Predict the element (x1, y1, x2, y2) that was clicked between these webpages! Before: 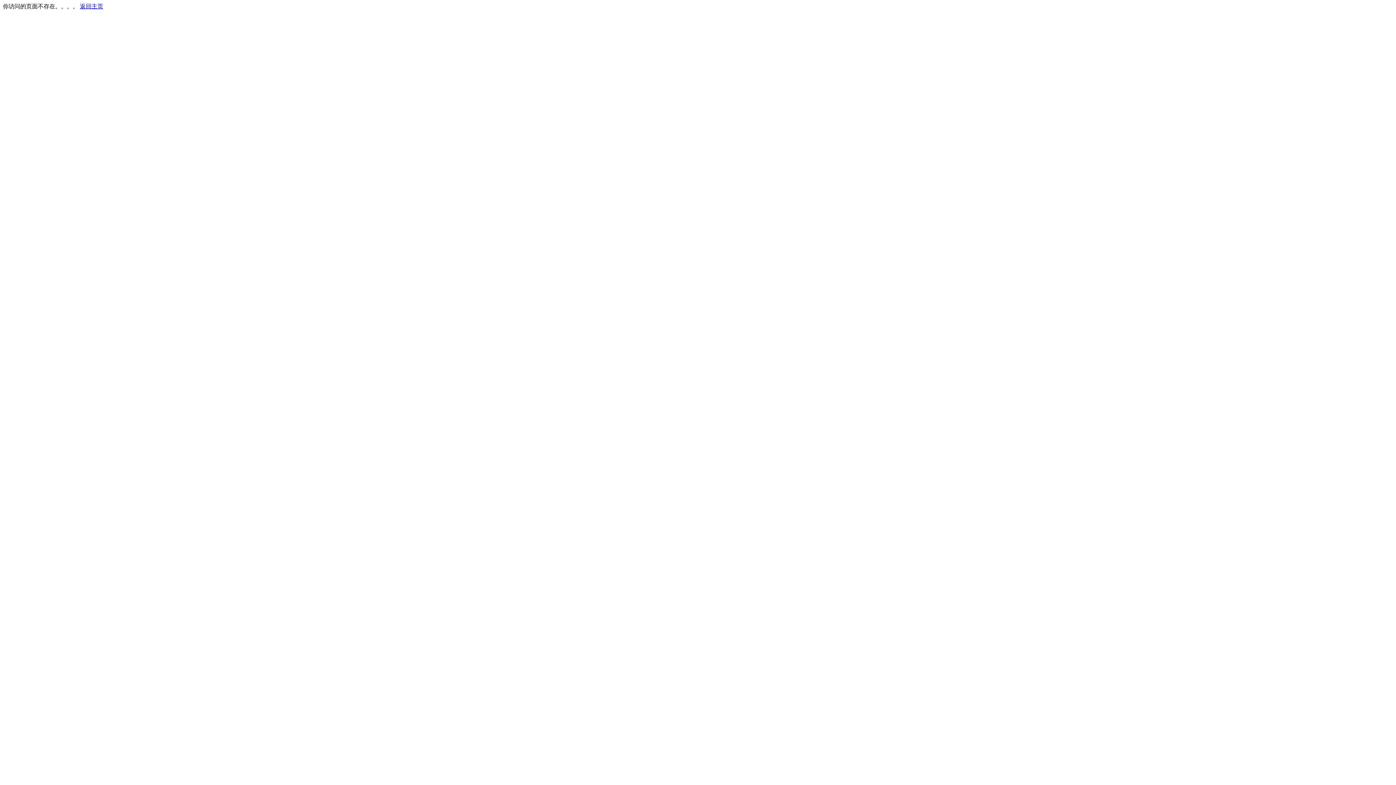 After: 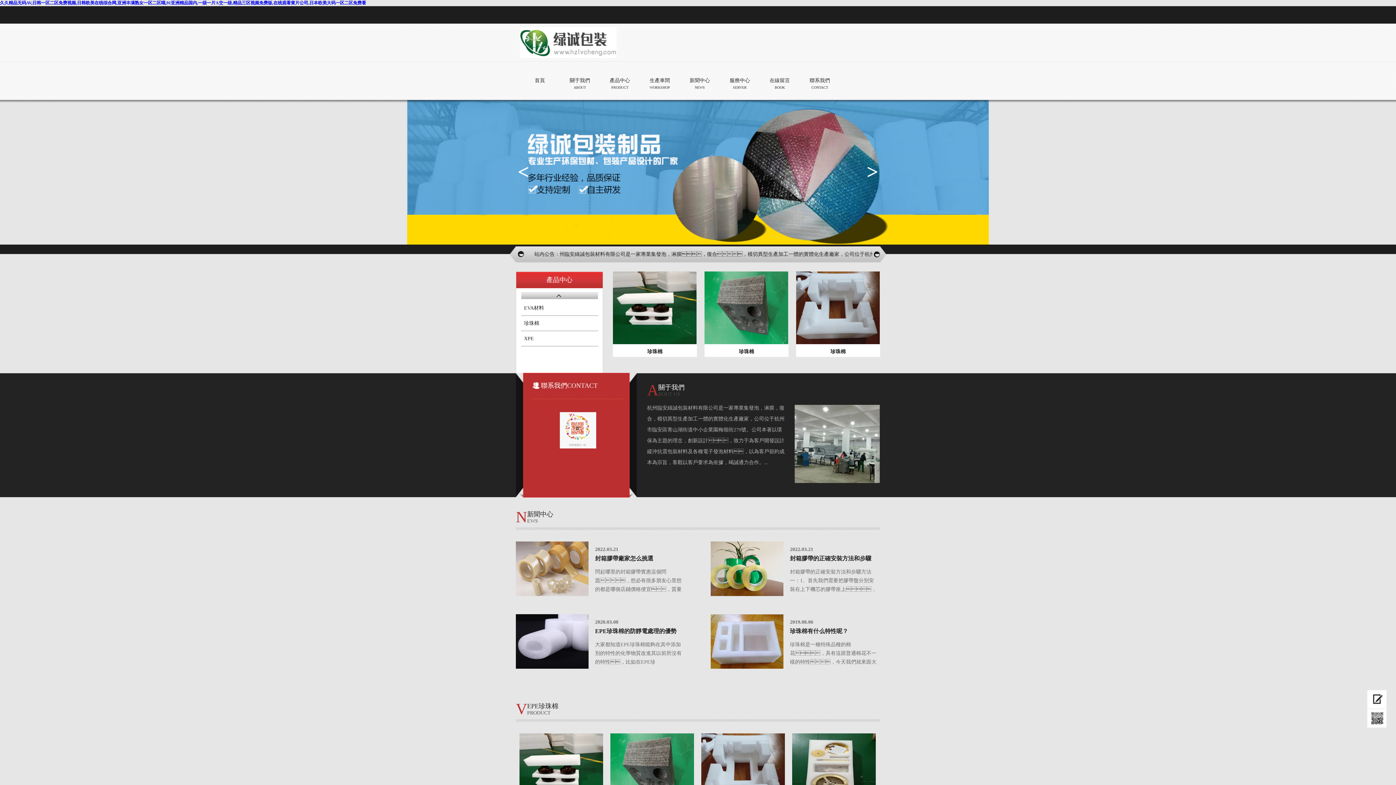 Action: label: 返回主页 bbox: (80, 3, 103, 9)